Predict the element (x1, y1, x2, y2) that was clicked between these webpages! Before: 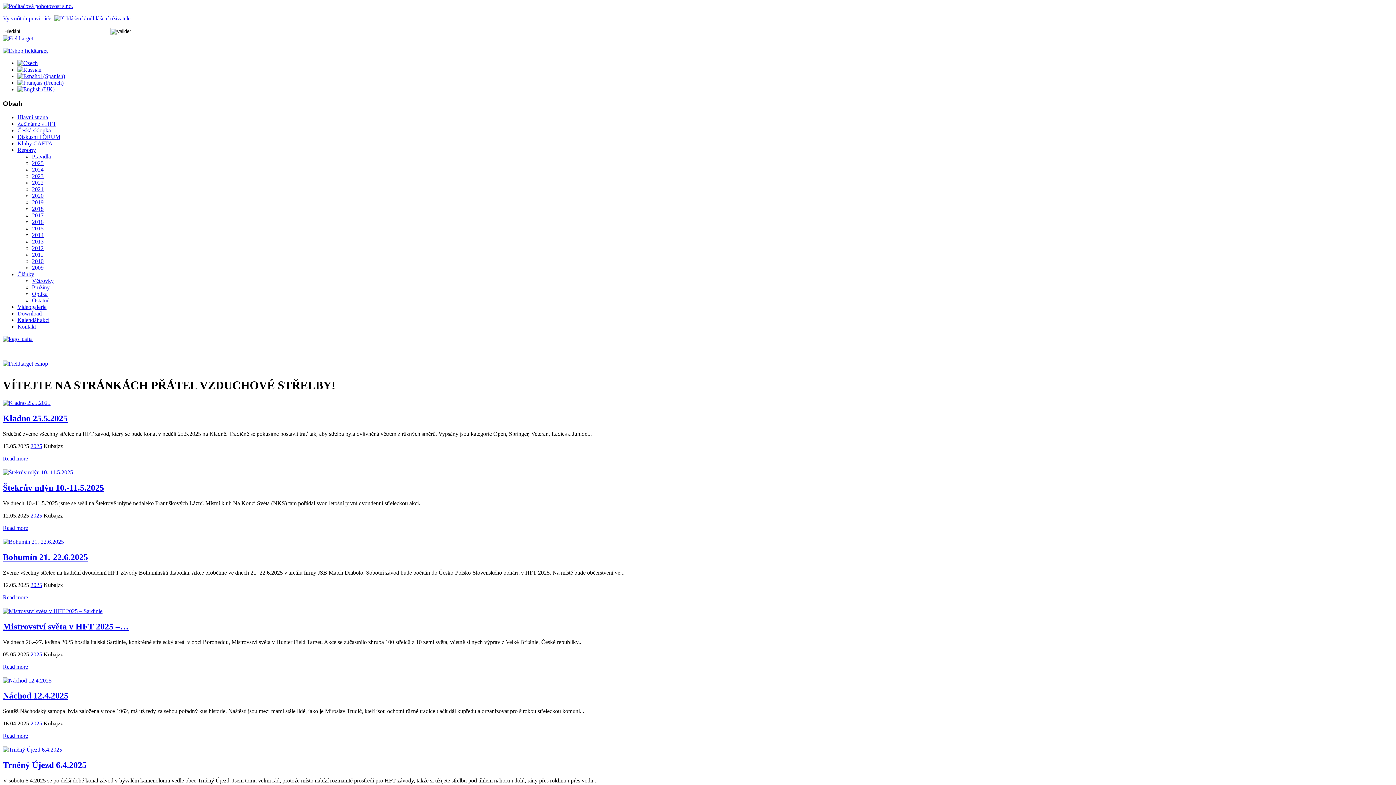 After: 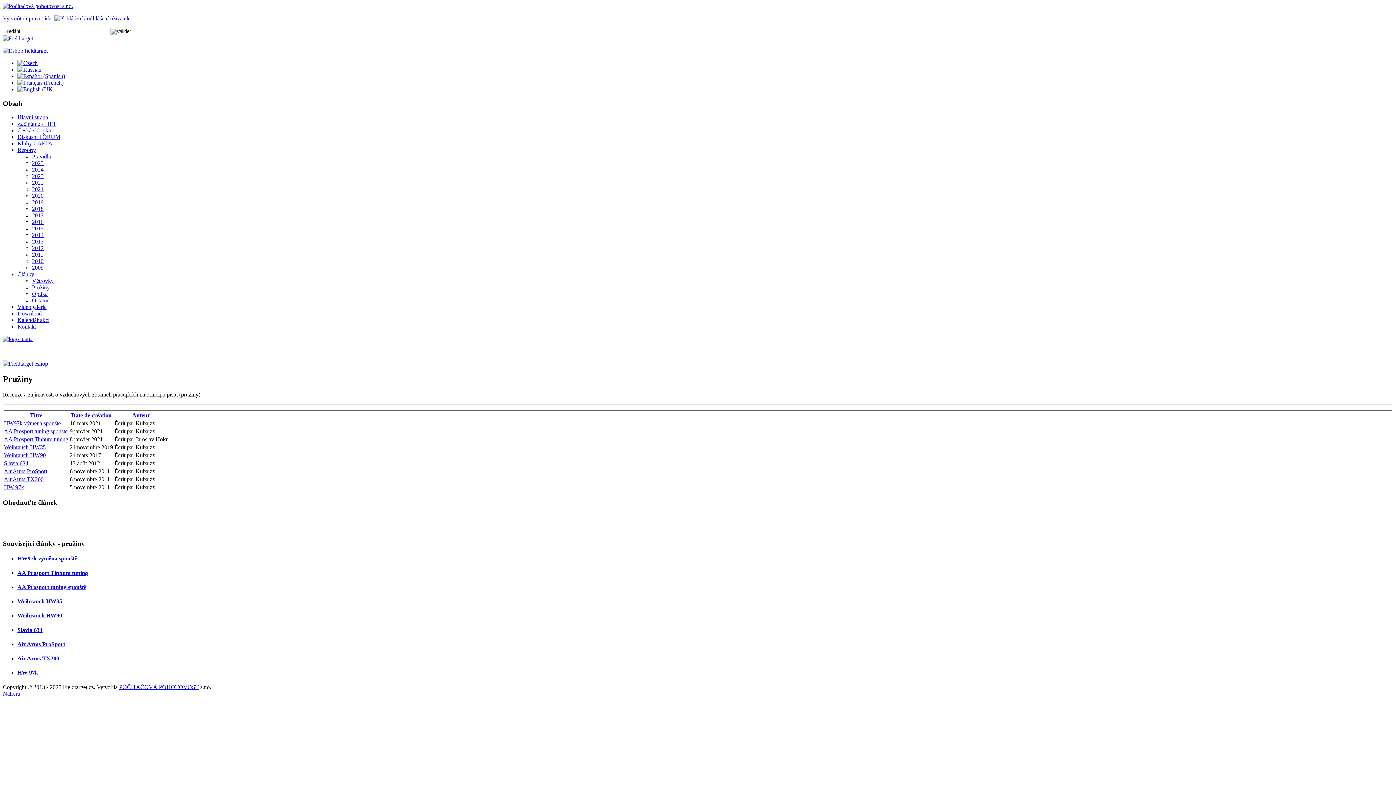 Action: bbox: (32, 284, 49, 290) label: Pružiny